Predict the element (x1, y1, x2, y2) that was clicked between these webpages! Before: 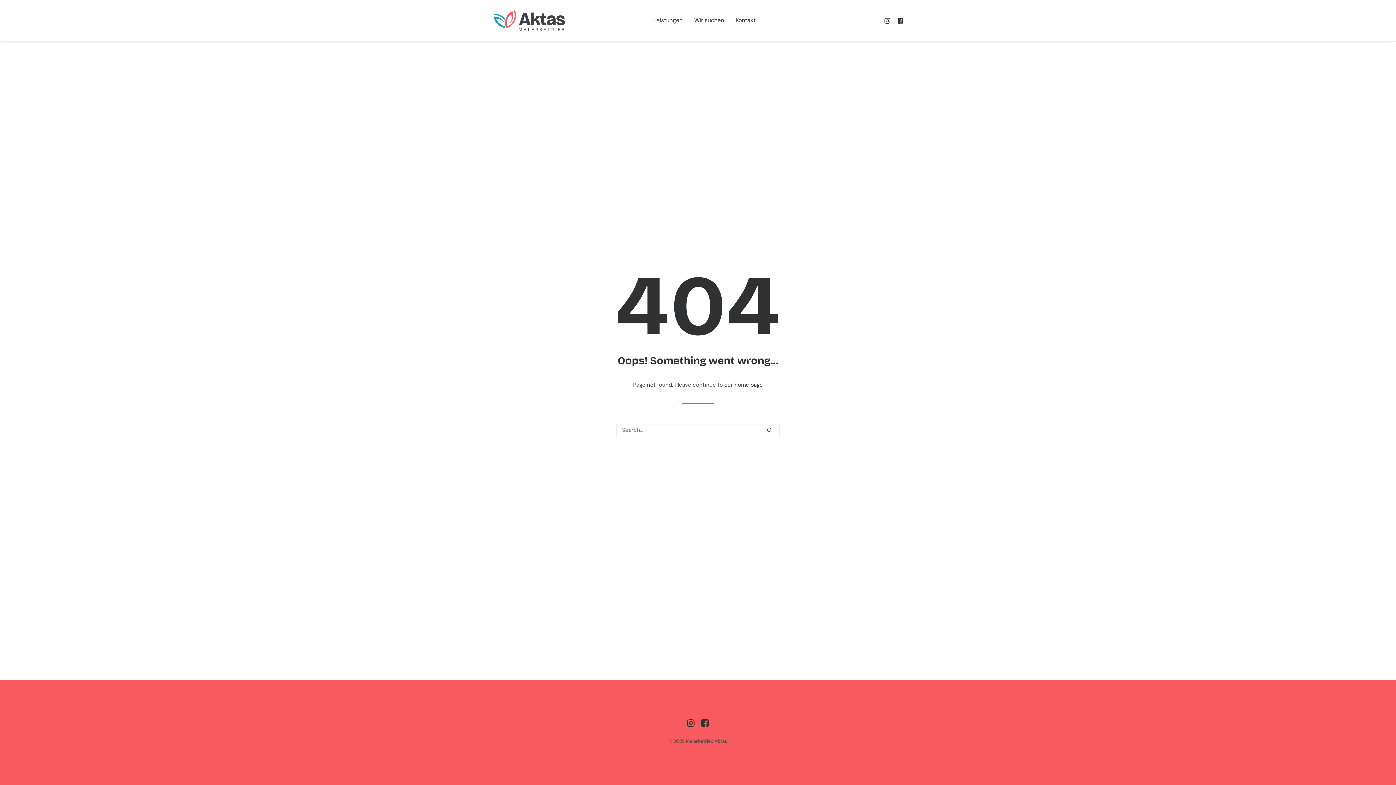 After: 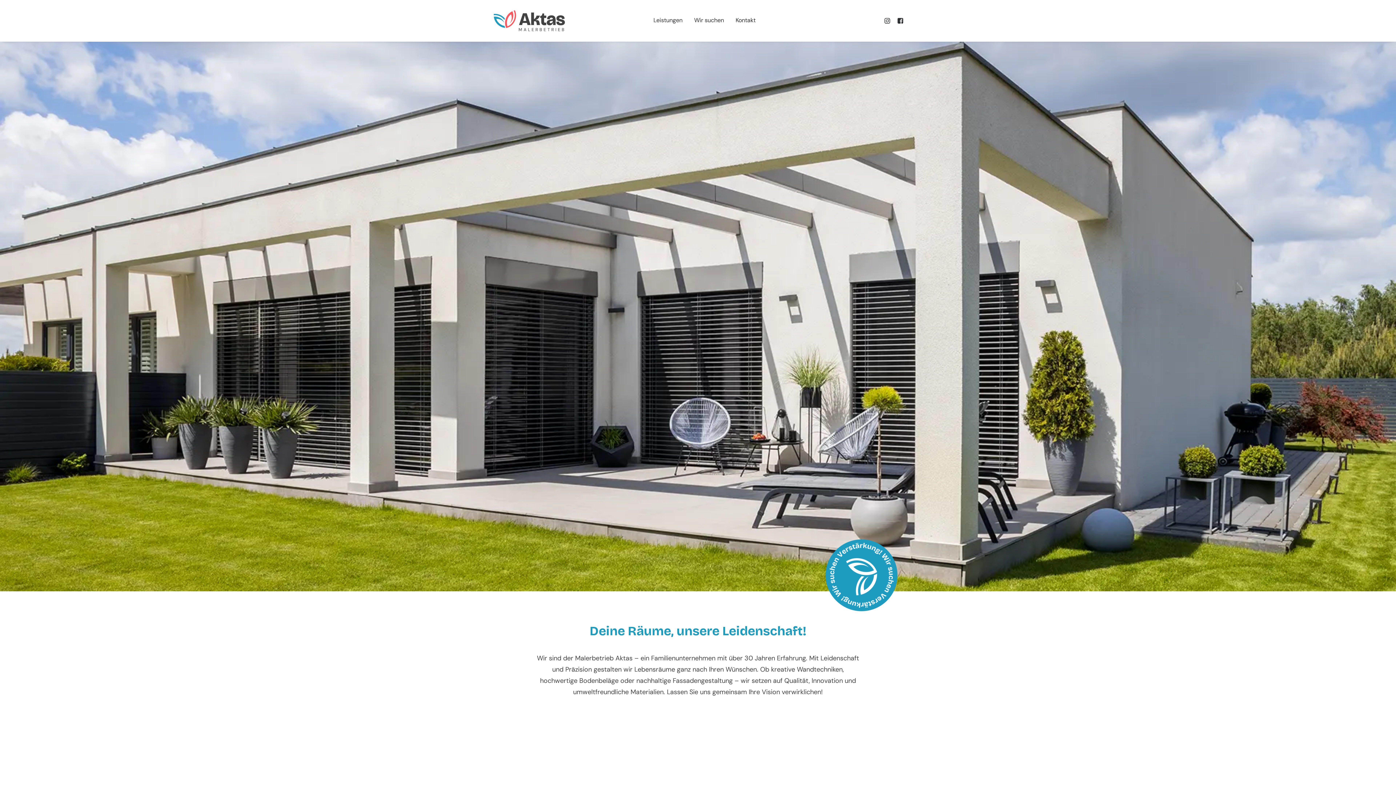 Action: label: home page bbox: (734, 382, 763, 388)